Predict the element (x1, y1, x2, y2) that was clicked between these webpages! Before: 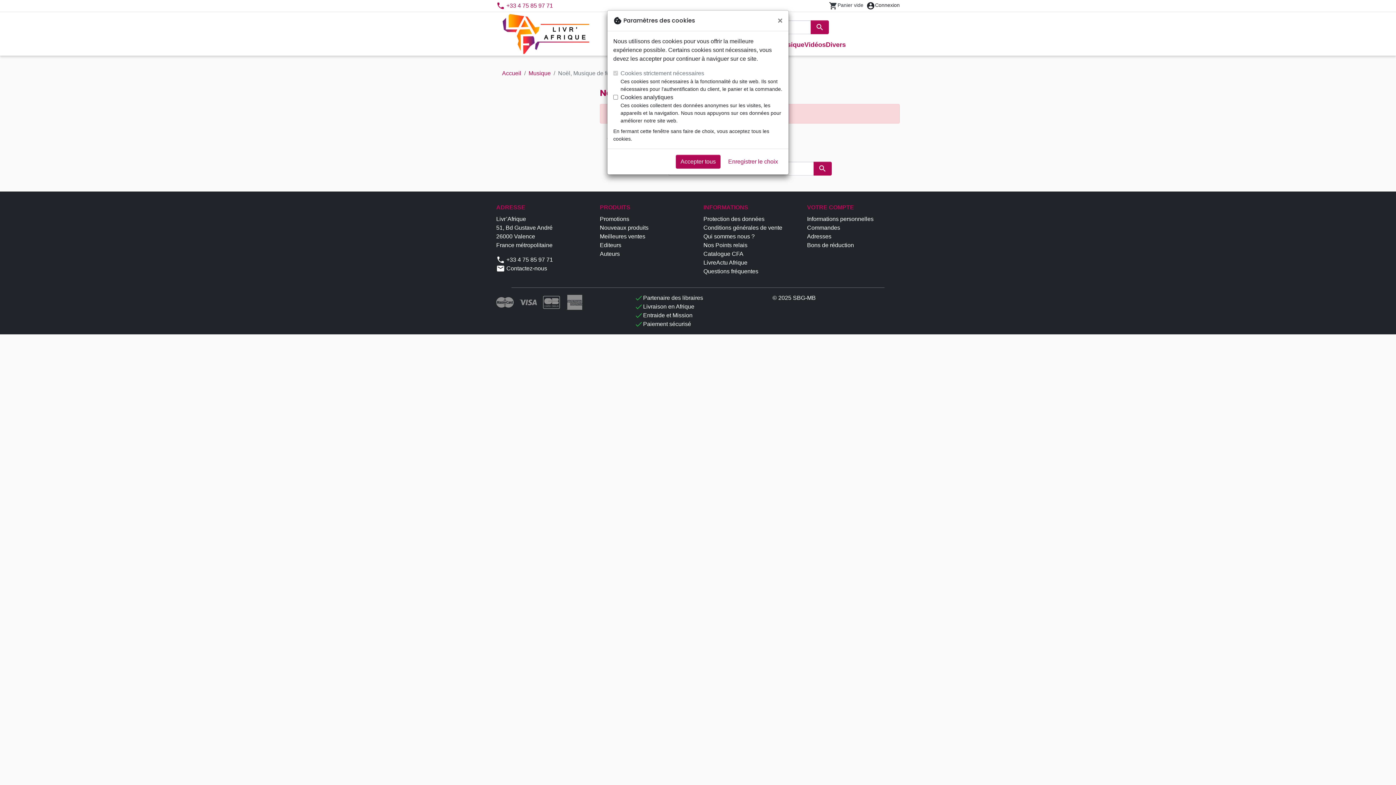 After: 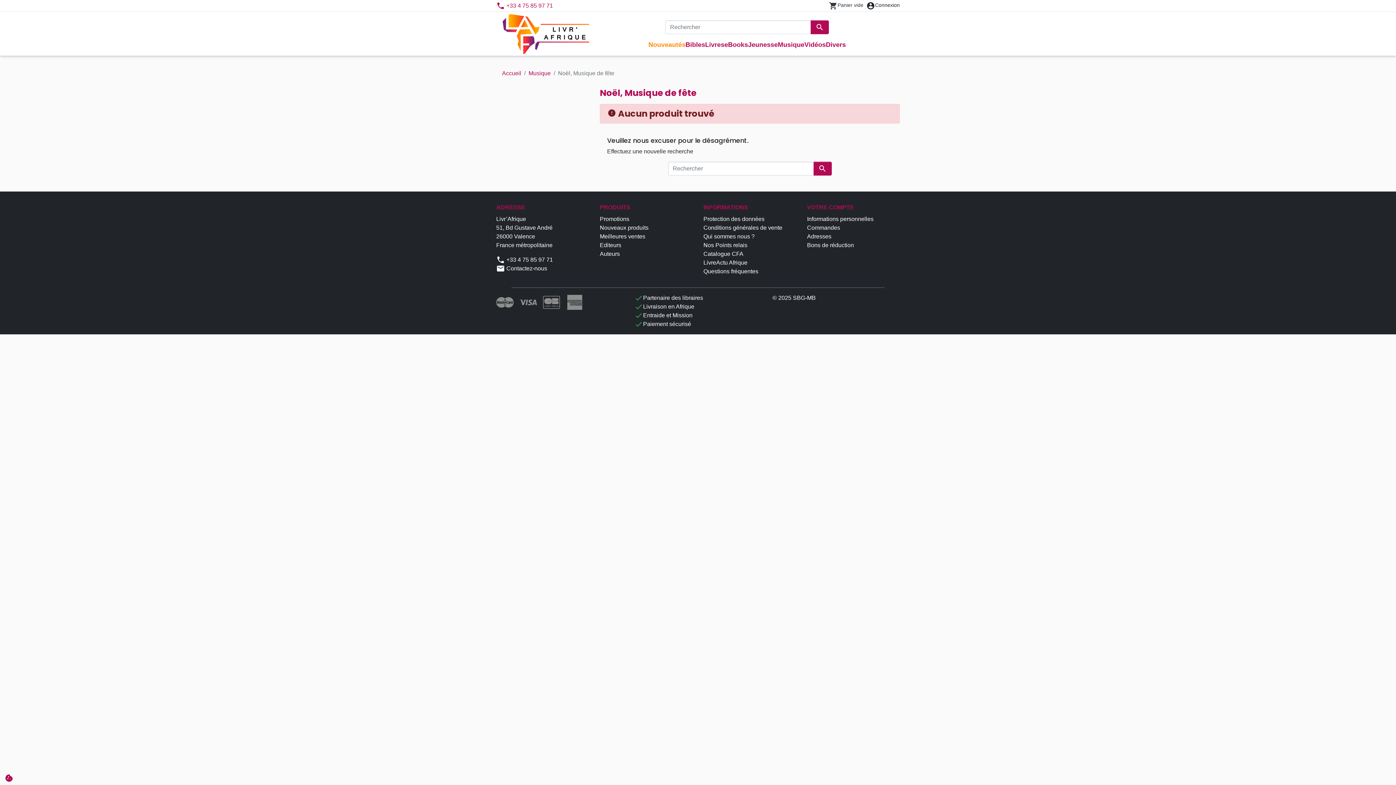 Action: label: Accepter tous bbox: (676, 154, 720, 168)